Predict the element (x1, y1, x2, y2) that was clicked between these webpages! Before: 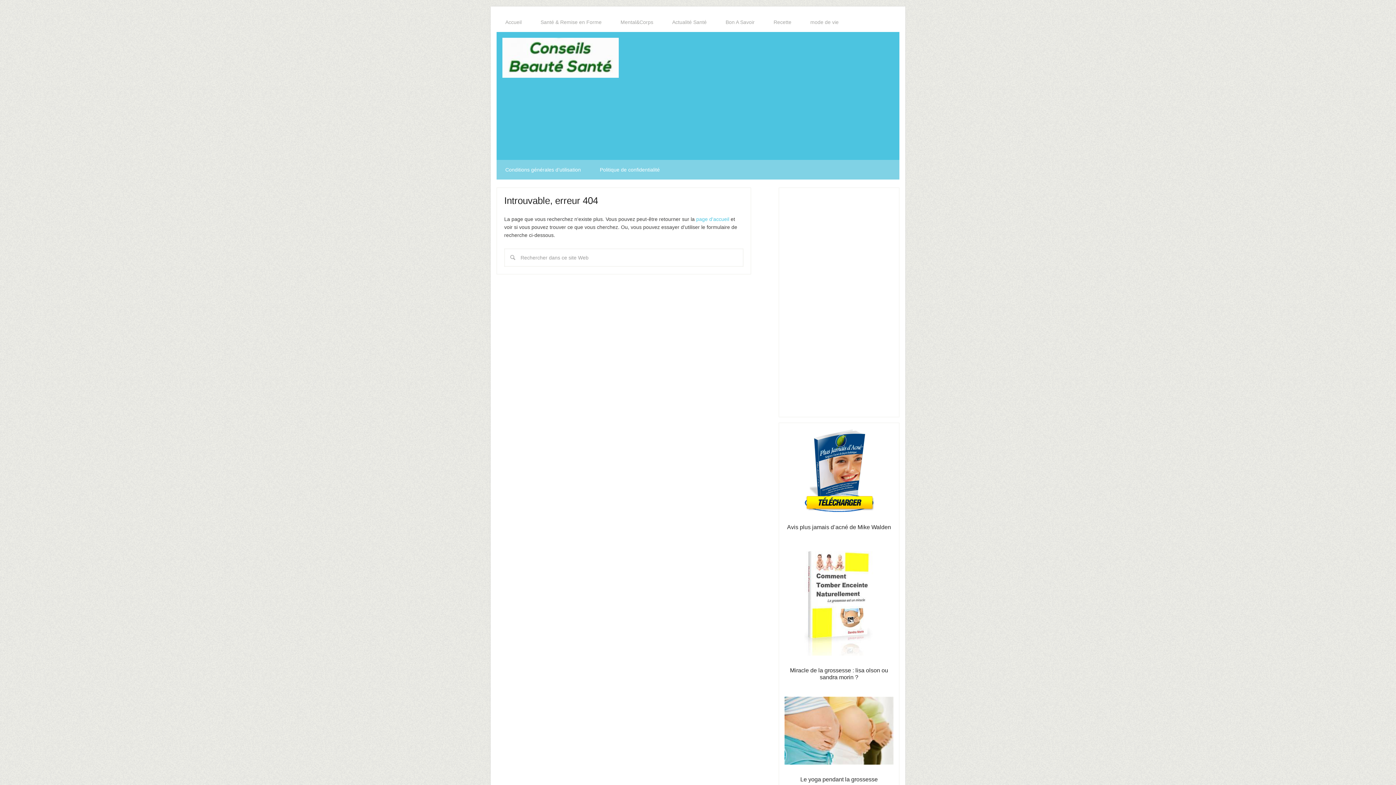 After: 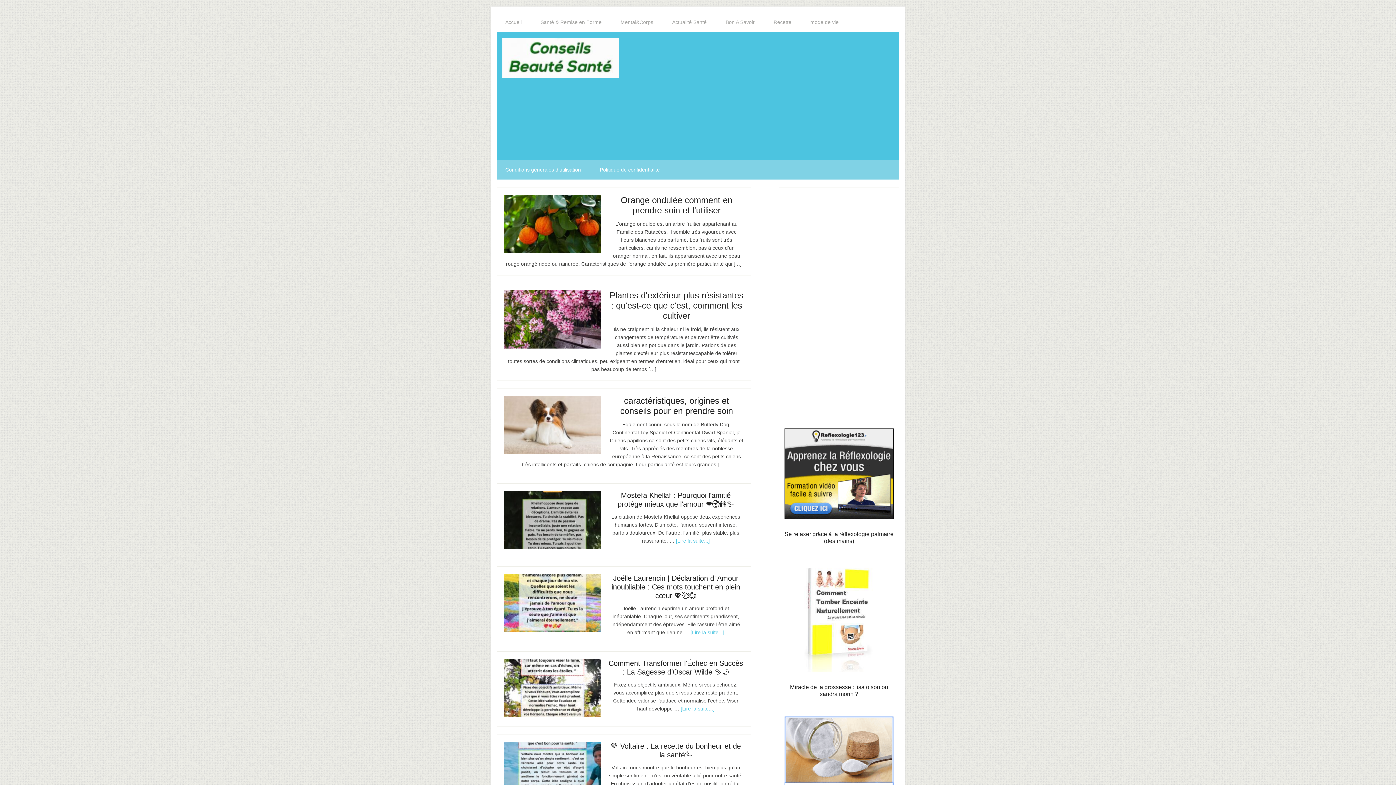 Action: label: page d'accueil bbox: (696, 216, 729, 222)